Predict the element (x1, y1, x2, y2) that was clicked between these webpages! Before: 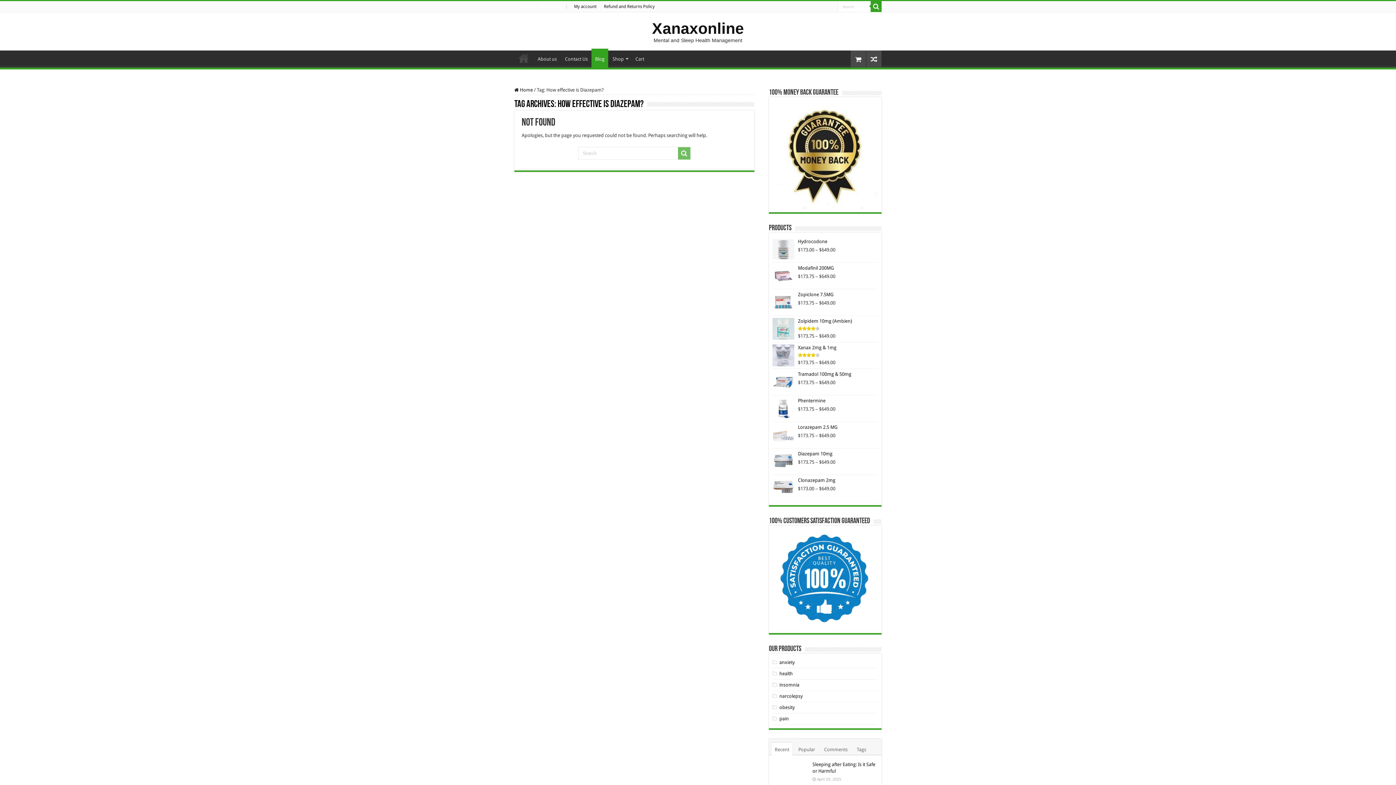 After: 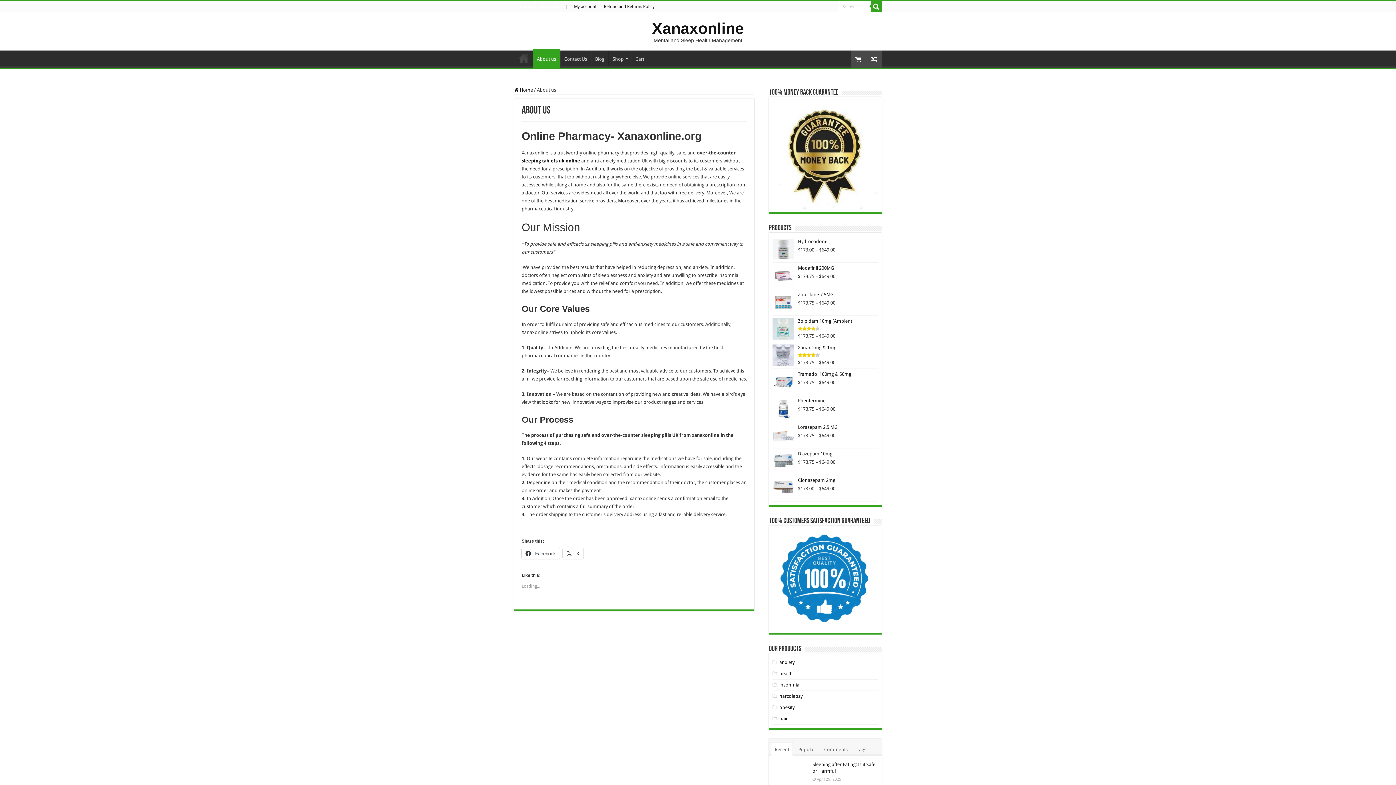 Action: label: About us bbox: (533, 50, 560, 65)